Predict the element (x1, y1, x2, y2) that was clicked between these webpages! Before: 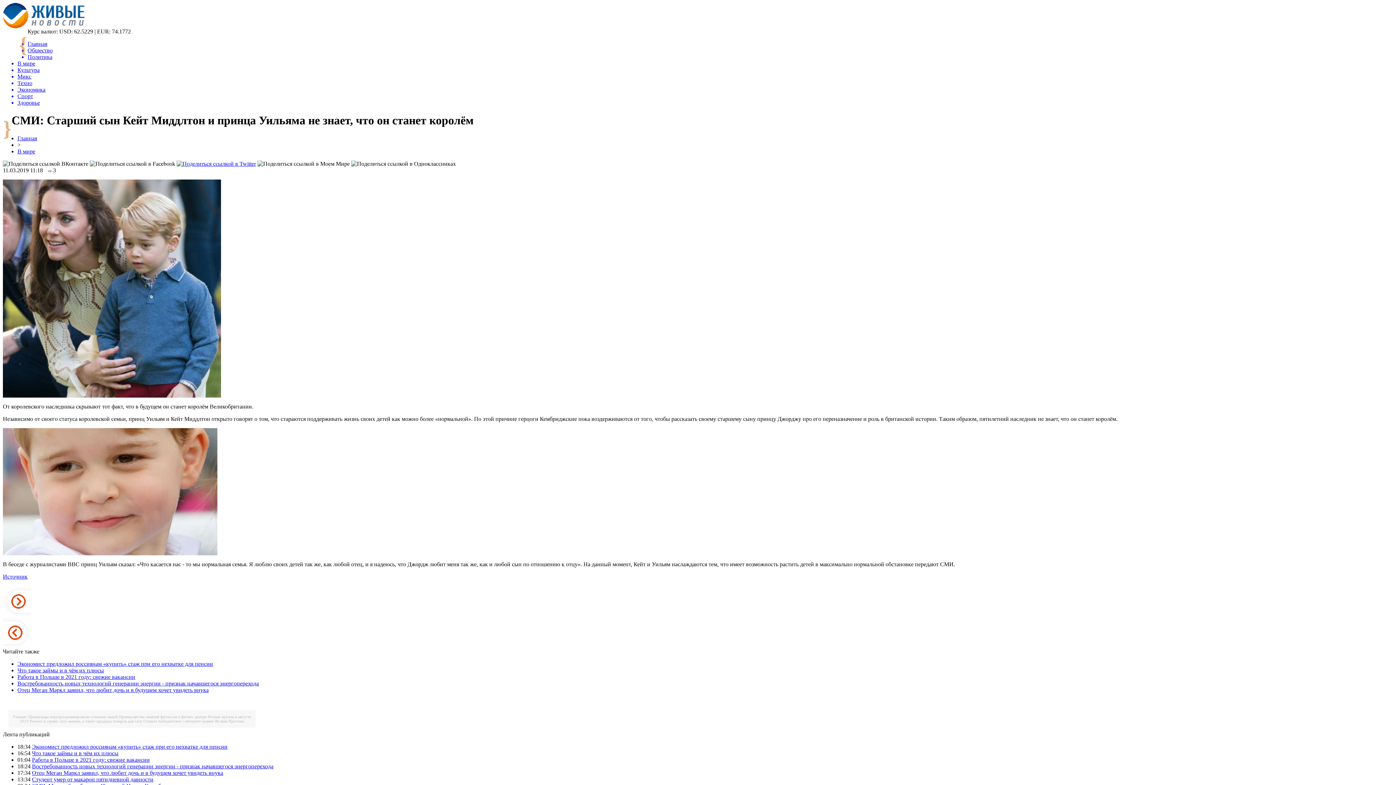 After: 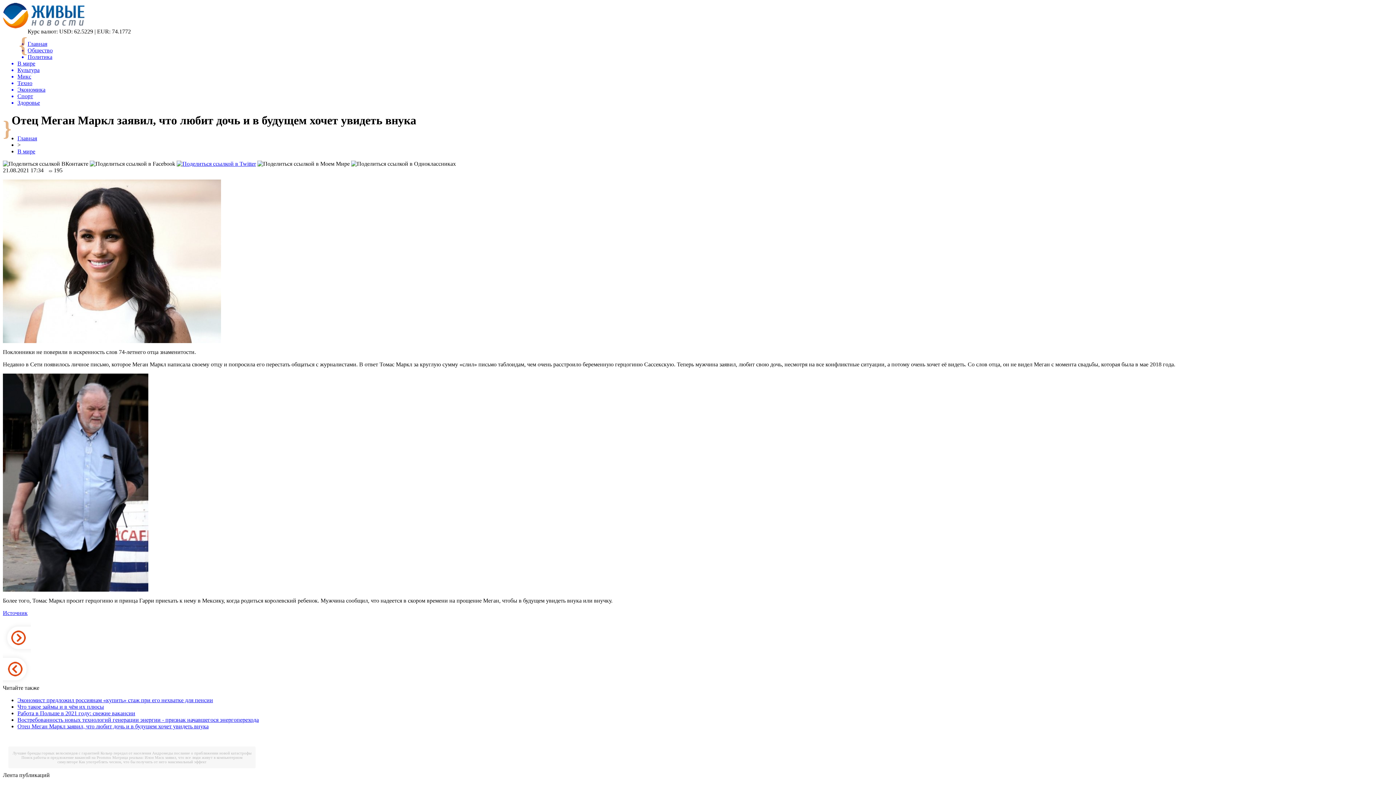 Action: label: Отец Меган Маркл заявил, что любит дочь и в будущем хочет увидеть внука bbox: (32, 770, 223, 776)